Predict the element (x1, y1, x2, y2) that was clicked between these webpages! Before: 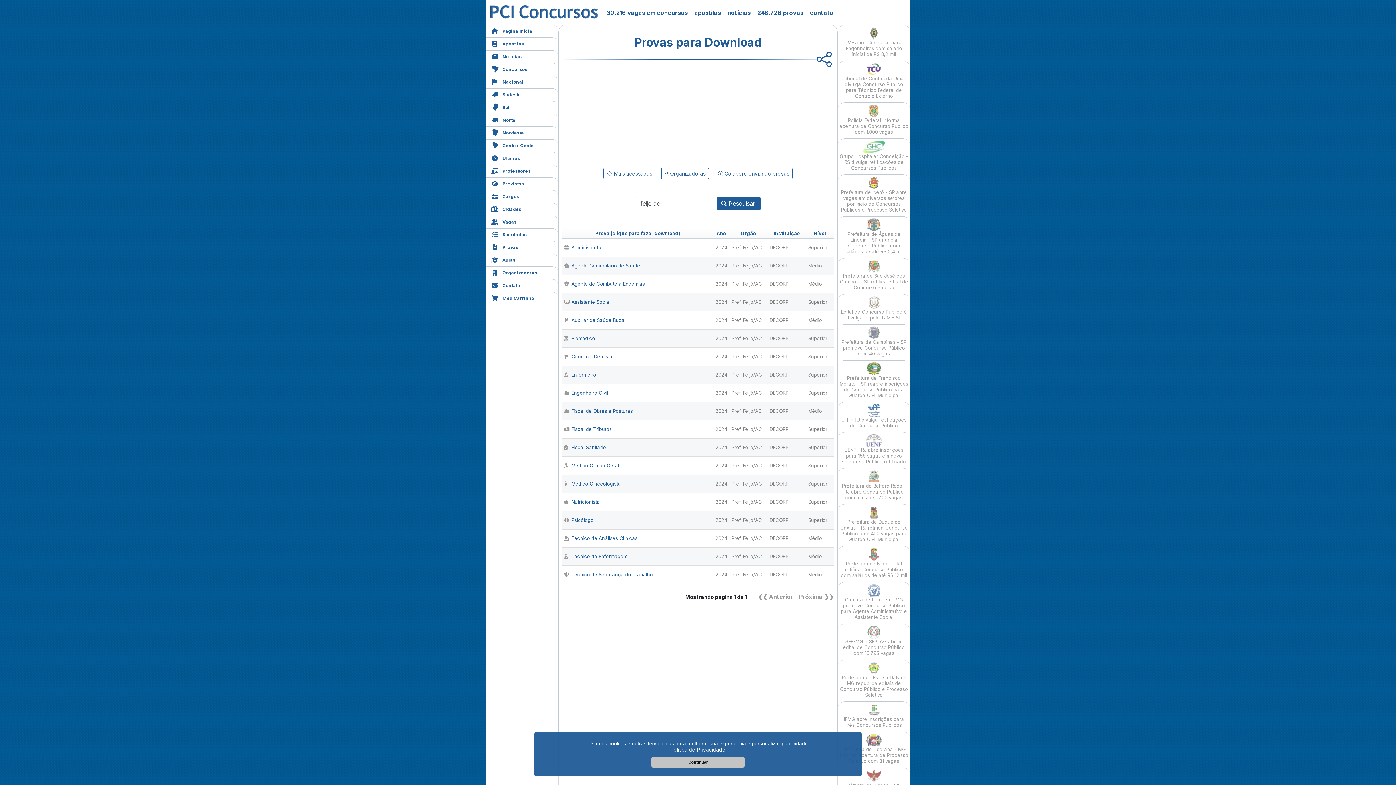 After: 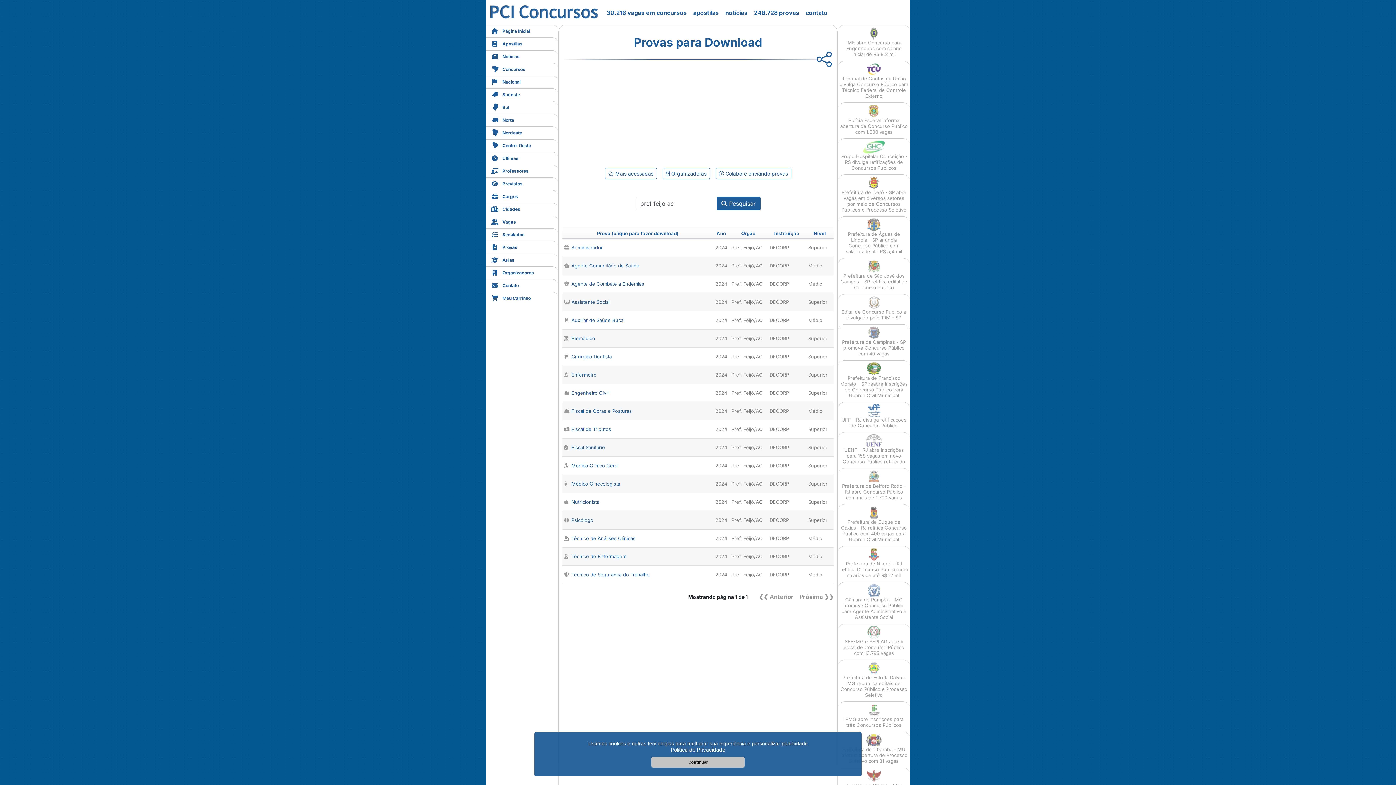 Action: label: Pref. Feijó/AC bbox: (731, 244, 762, 250)